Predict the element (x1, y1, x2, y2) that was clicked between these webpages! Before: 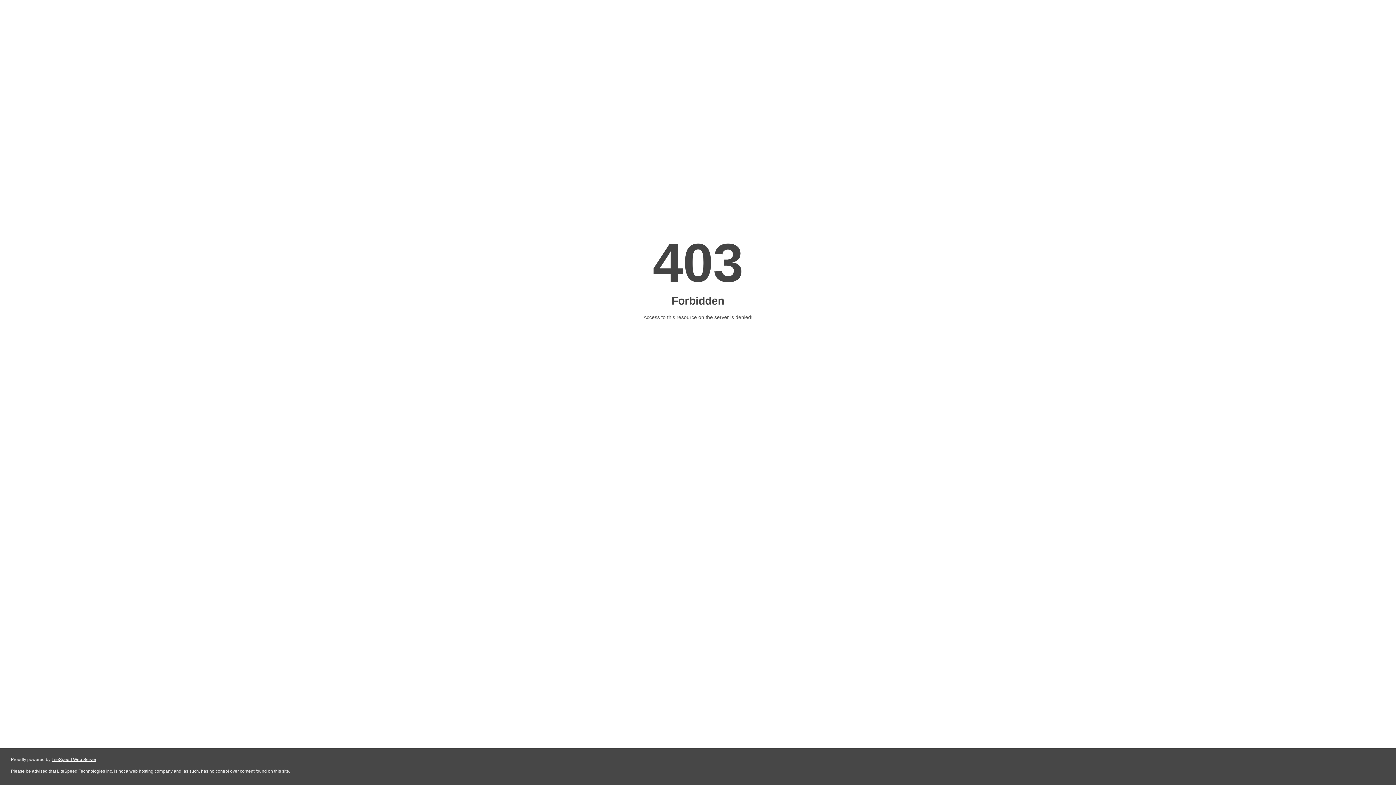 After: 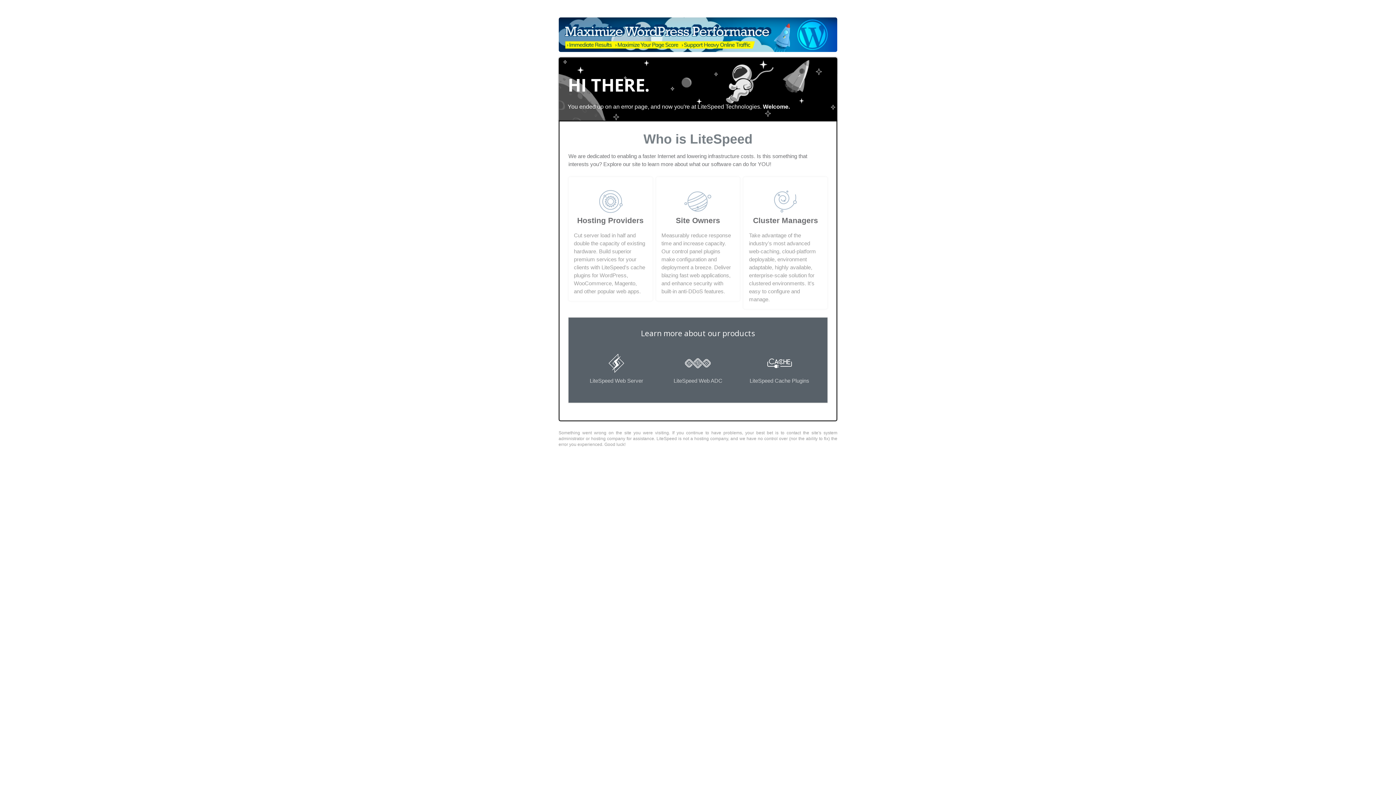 Action: bbox: (51, 757, 96, 762) label: LiteSpeed Web Server